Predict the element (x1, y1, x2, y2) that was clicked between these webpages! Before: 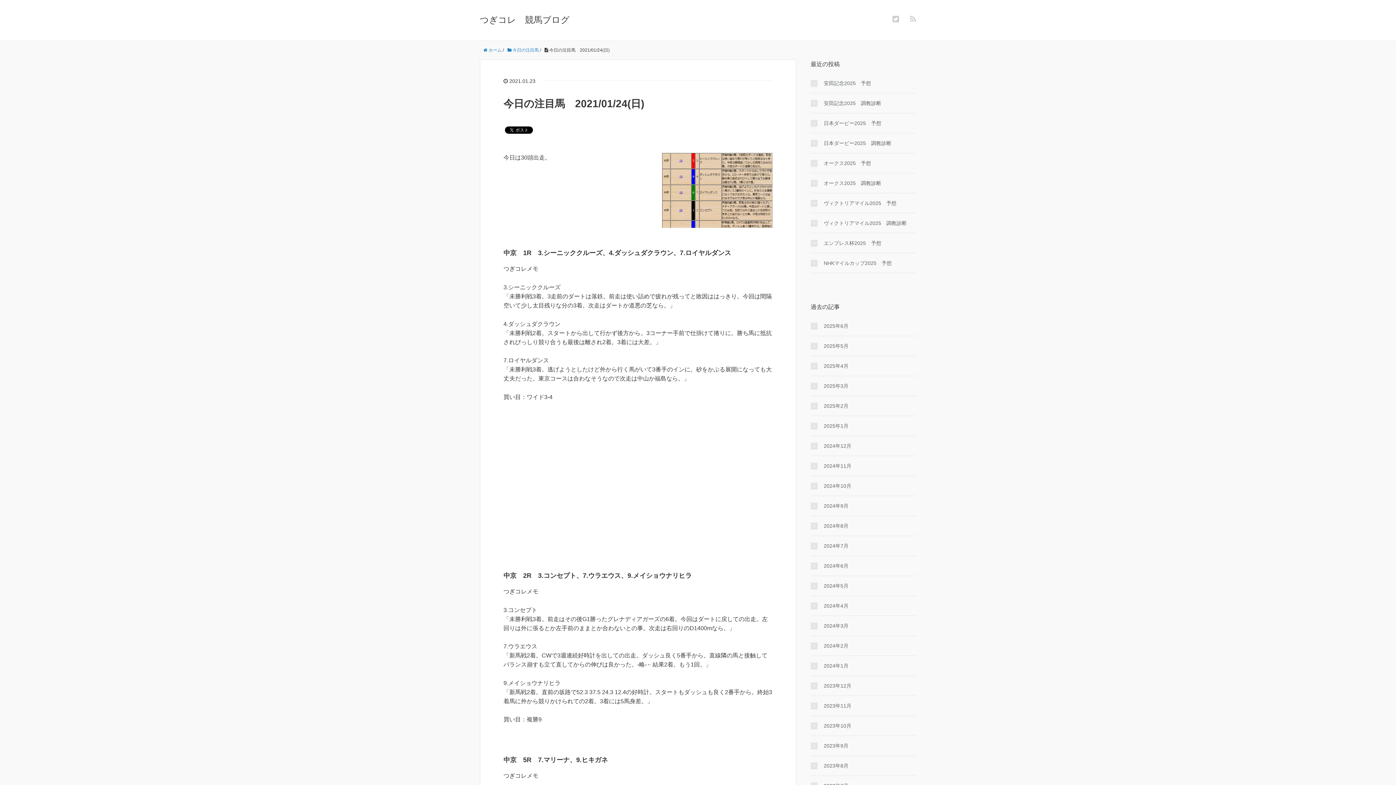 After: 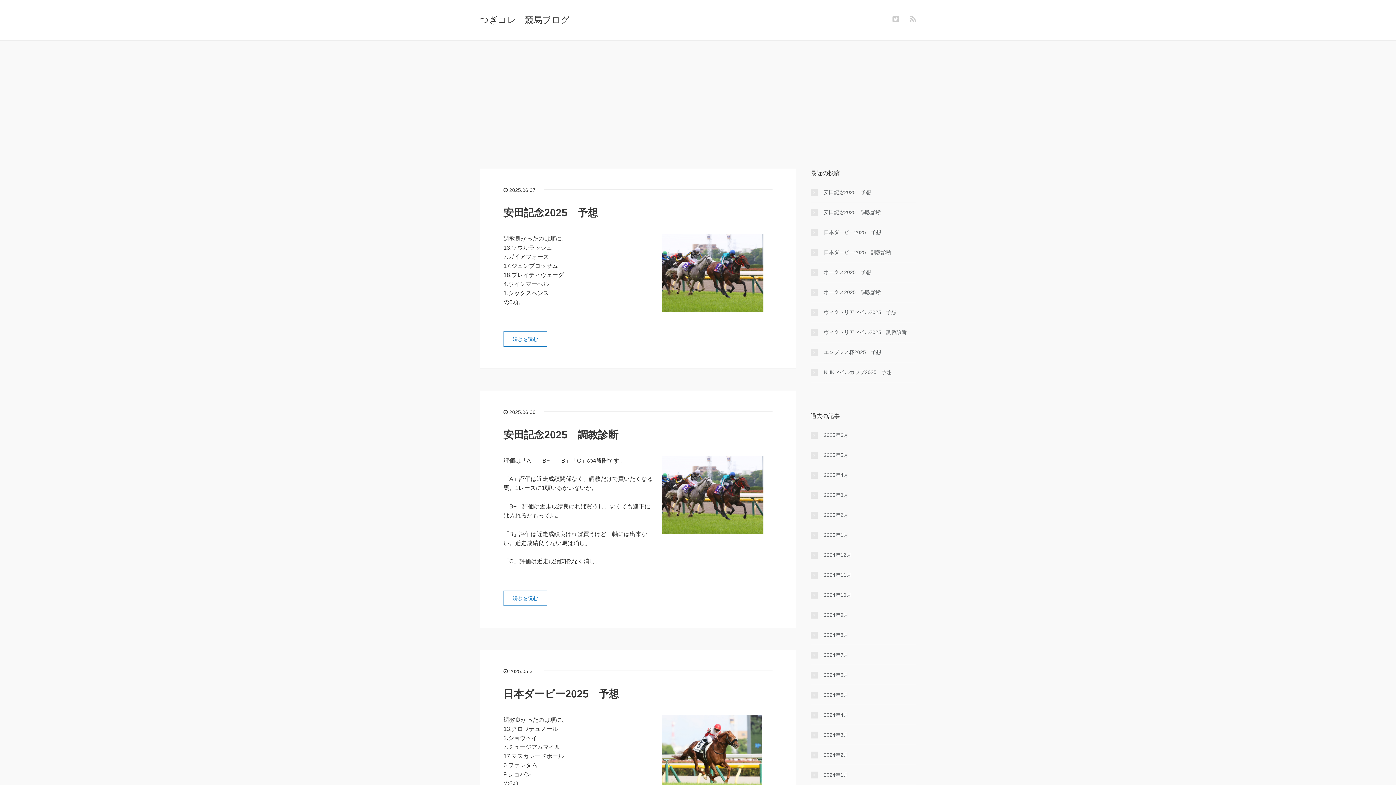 Action: bbox: (480, 14, 569, 24) label: つぎコレ　競馬ブログ